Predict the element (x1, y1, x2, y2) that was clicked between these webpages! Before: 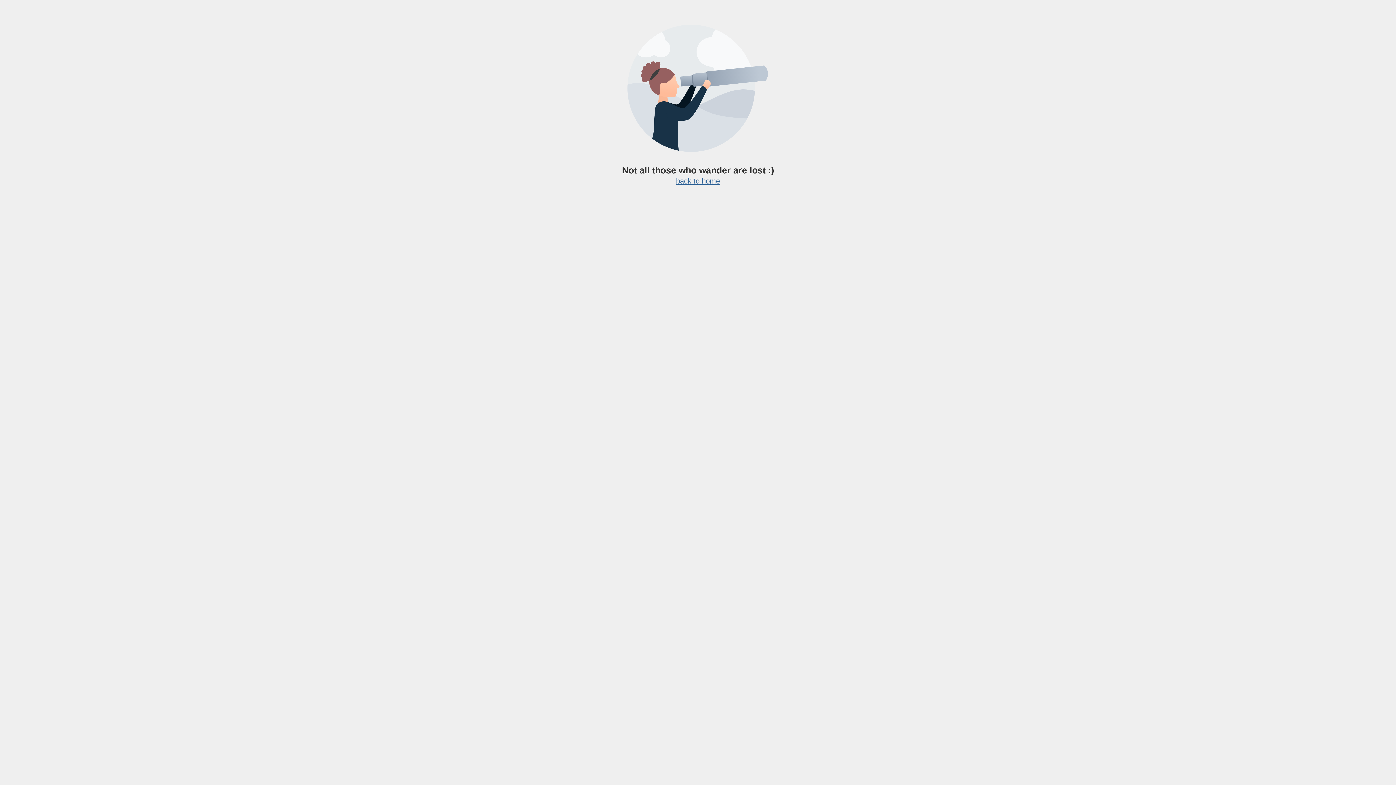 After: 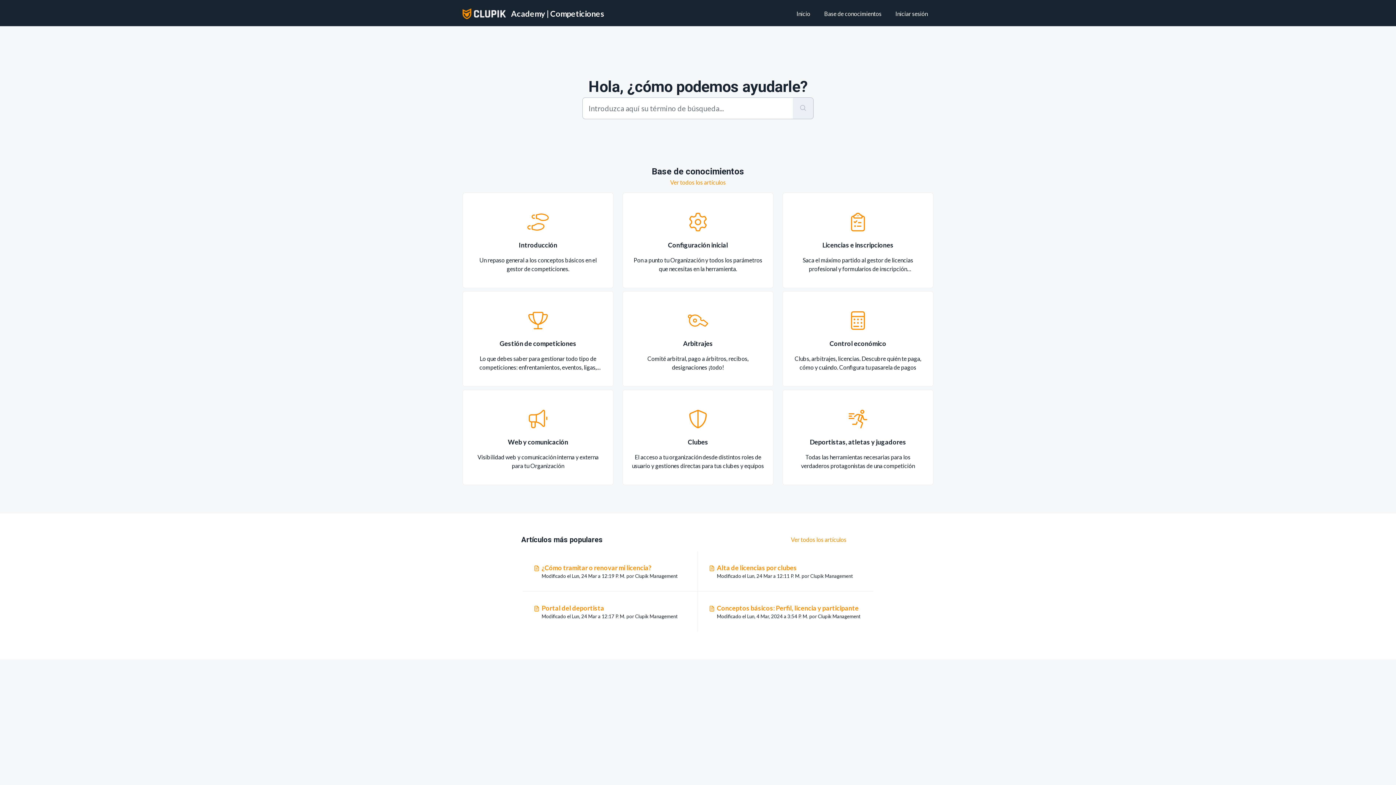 Action: bbox: (676, 177, 720, 185) label: back to home